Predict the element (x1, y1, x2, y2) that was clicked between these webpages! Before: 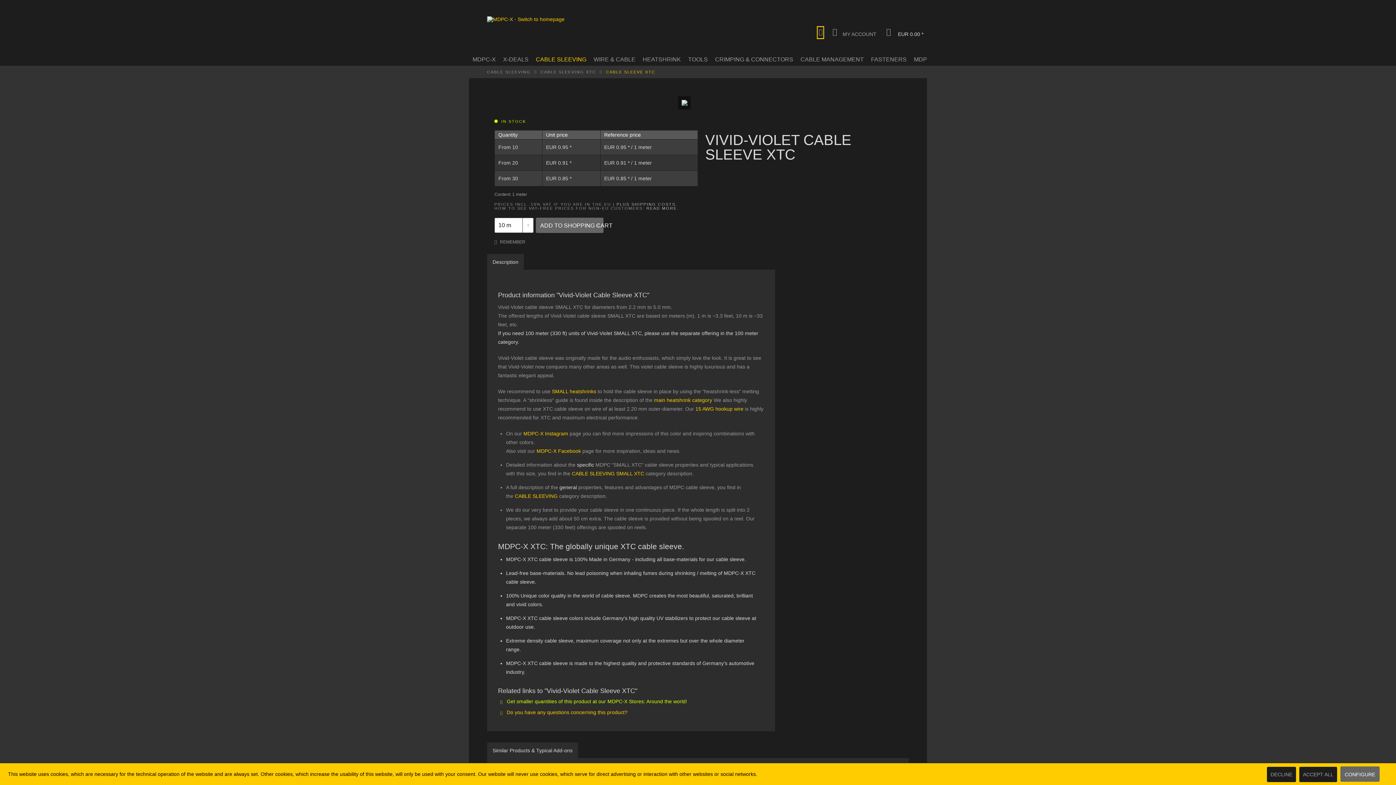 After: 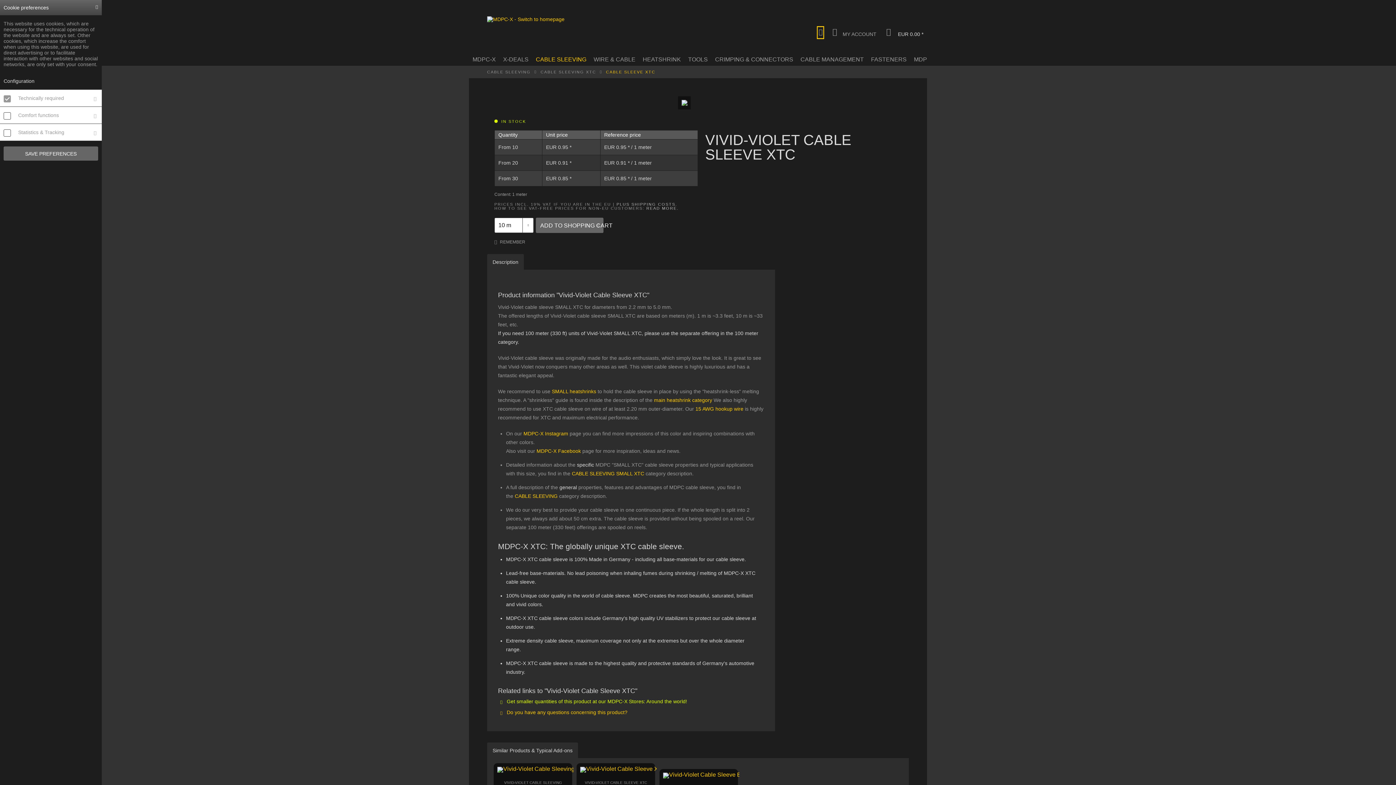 Action: label: CONFIGURE bbox: (1340, 766, 1380, 782)